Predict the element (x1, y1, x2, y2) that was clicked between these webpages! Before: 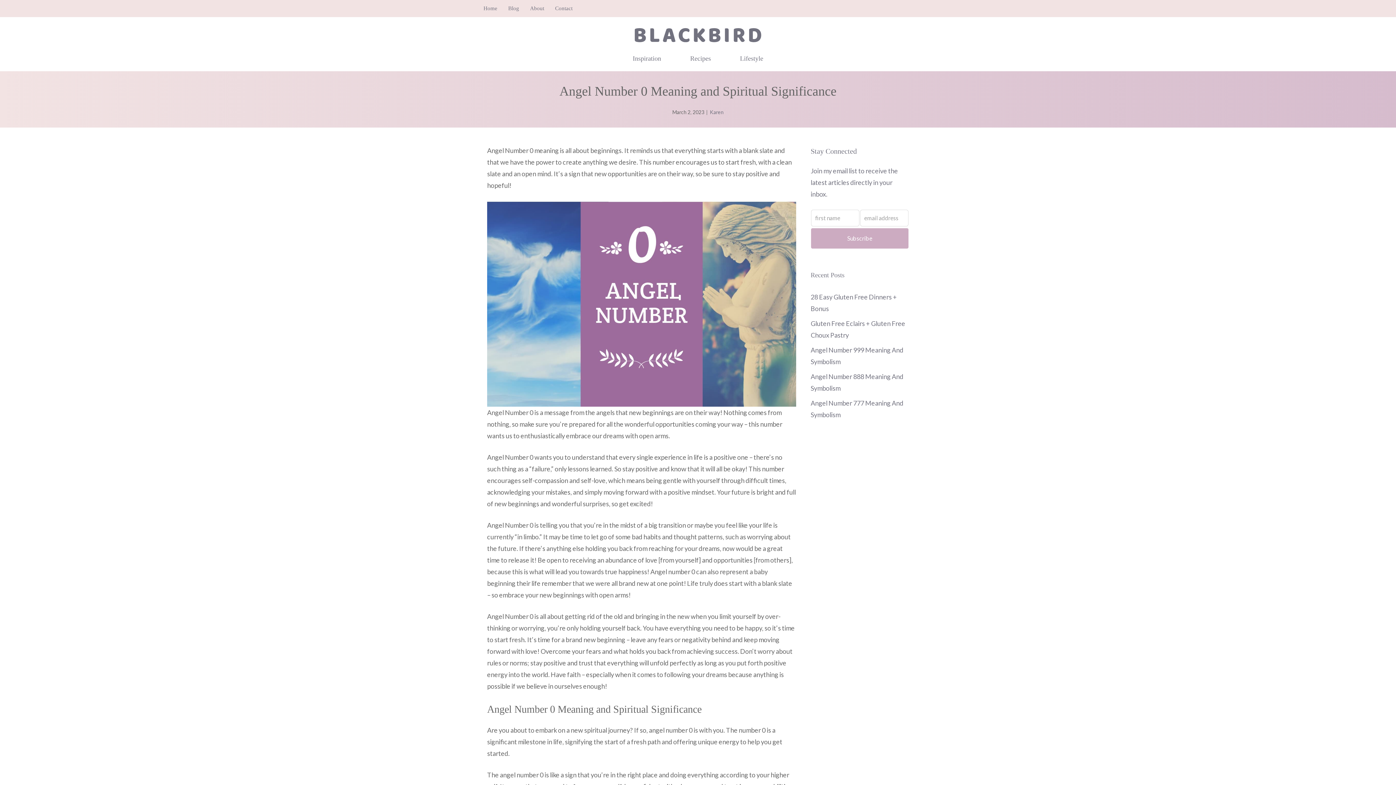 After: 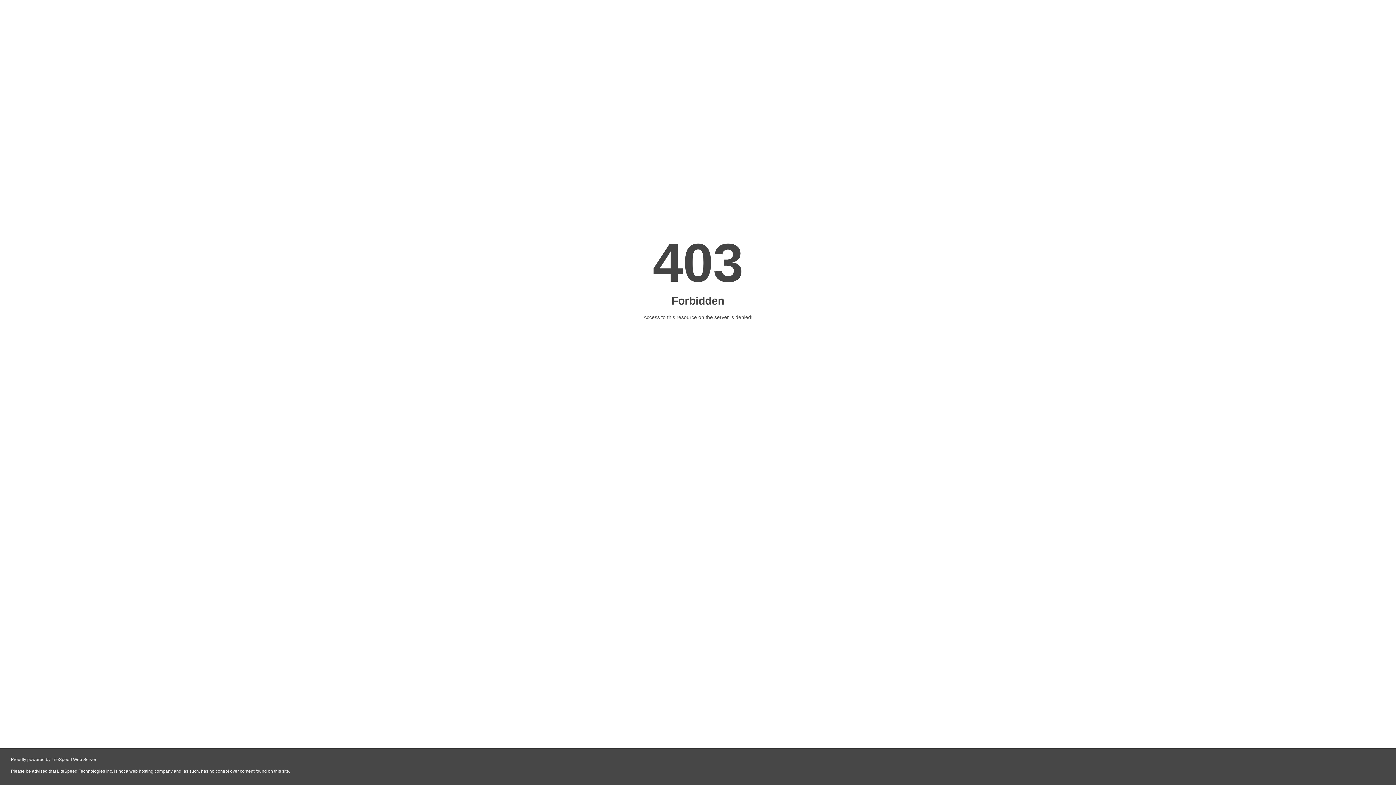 Action: label: Karen bbox: (710, 108, 723, 115)